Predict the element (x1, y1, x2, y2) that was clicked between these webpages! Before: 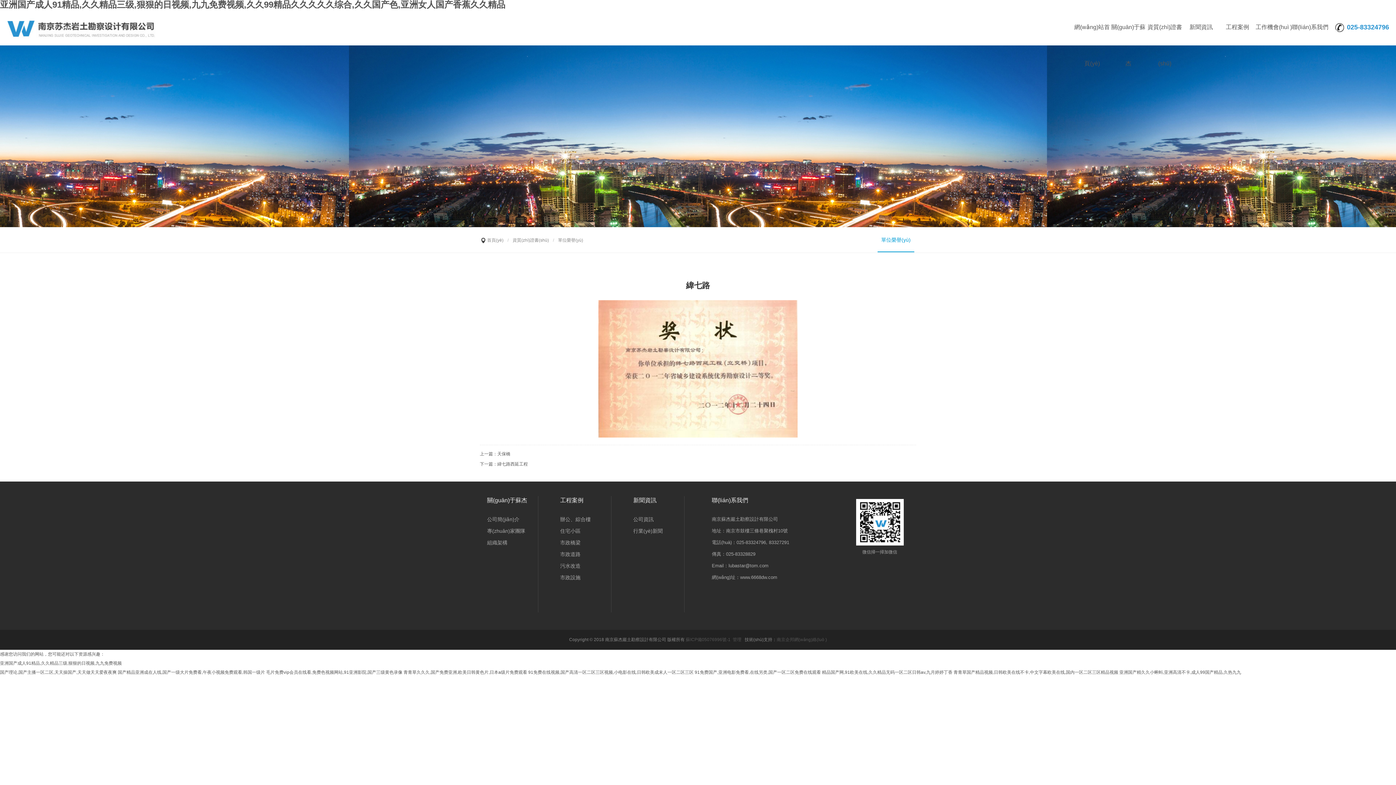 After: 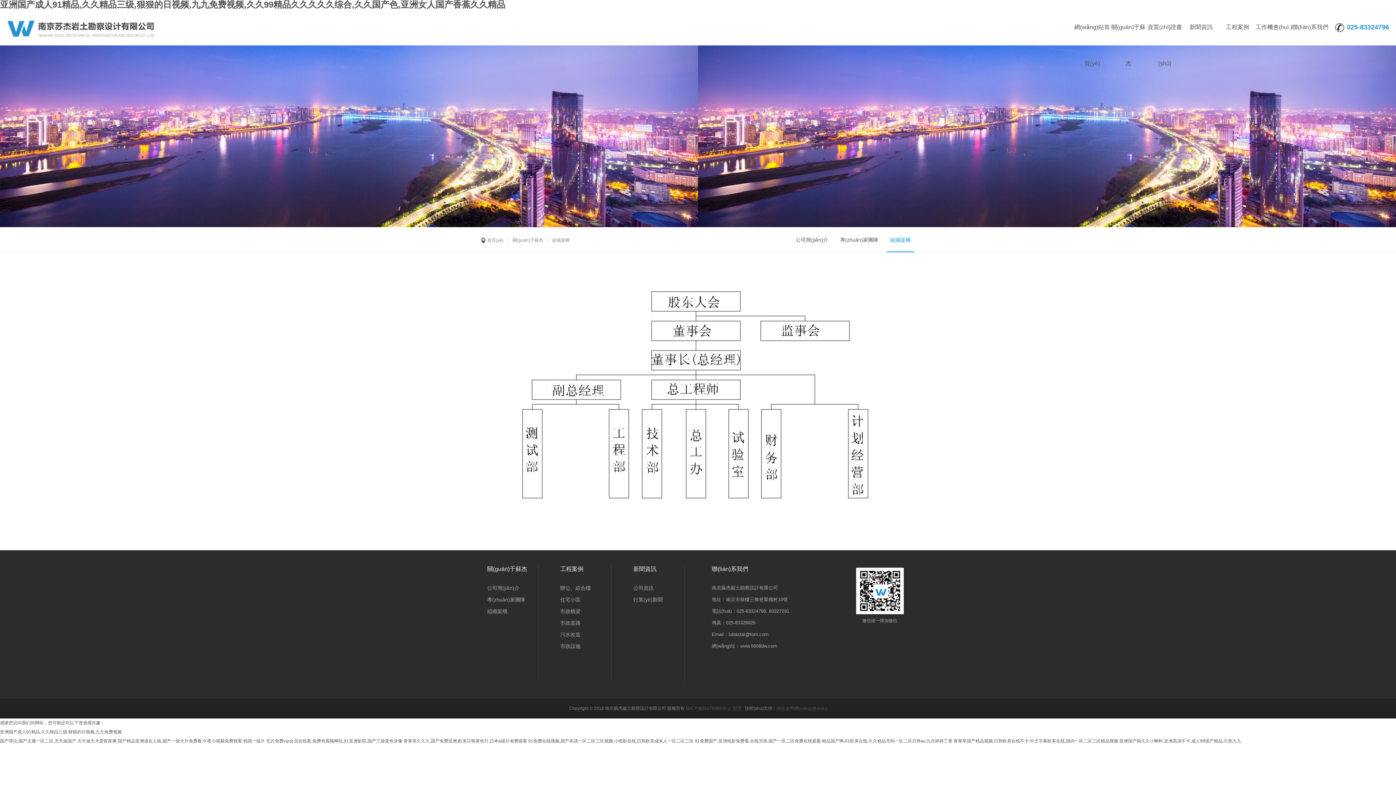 Action: bbox: (487, 540, 507, 545) label: 組織架構